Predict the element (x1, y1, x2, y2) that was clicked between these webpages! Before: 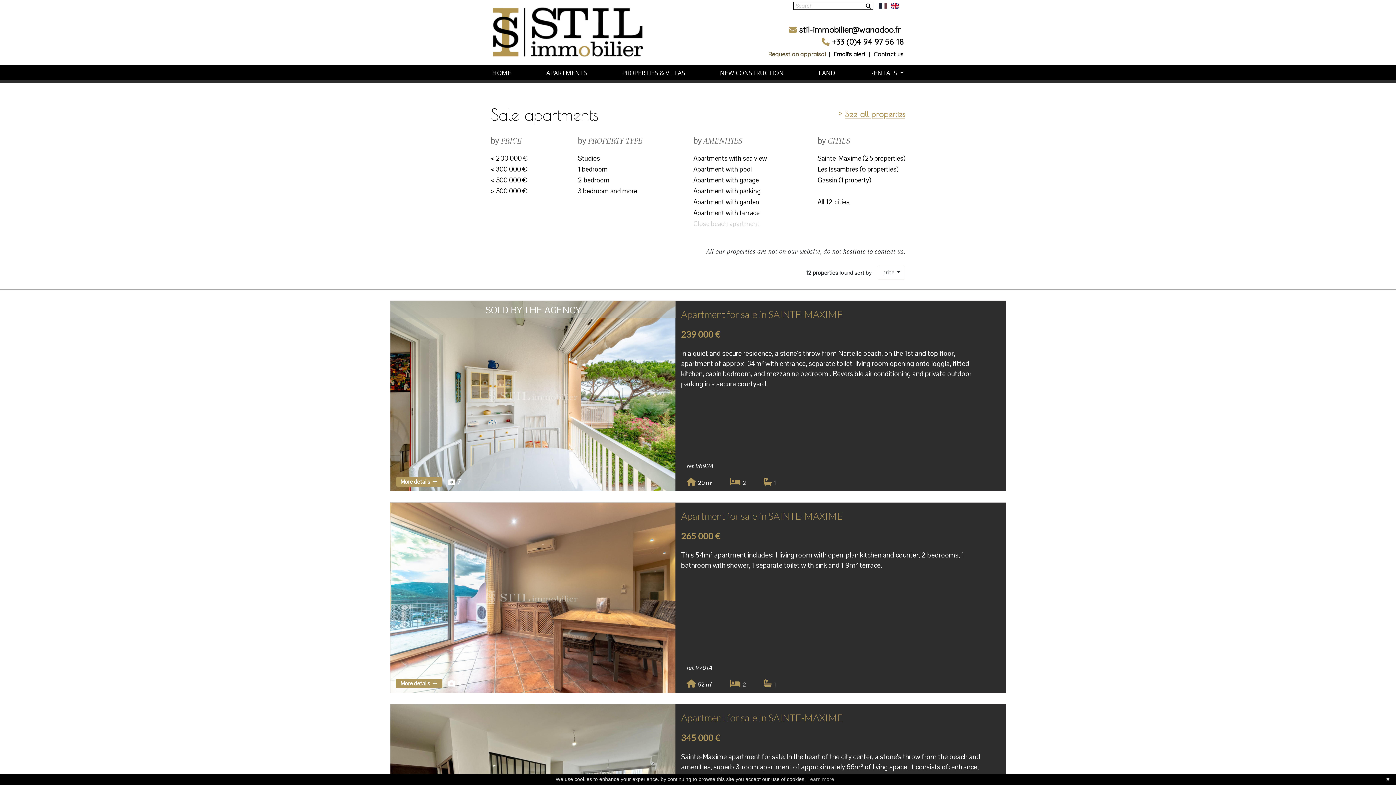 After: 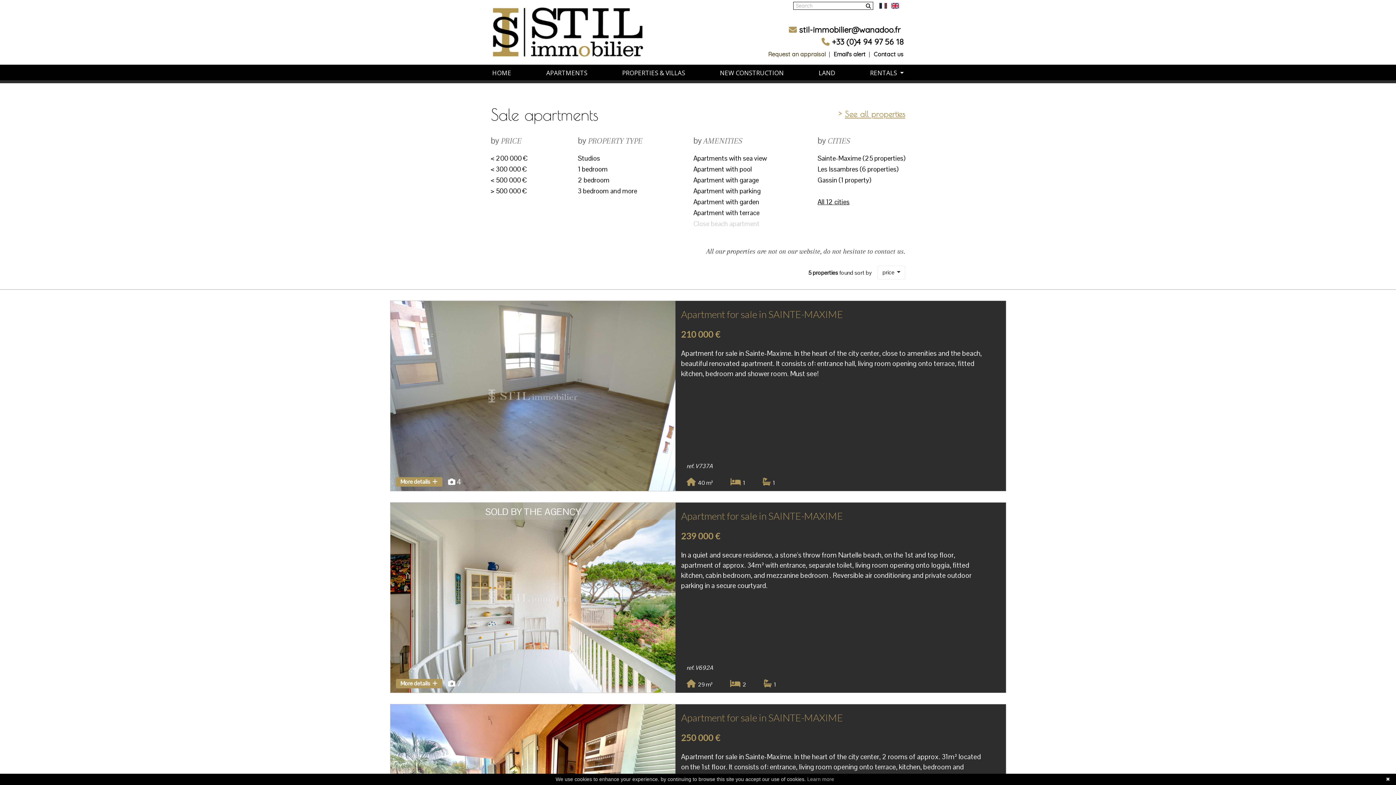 Action: bbox: (490, 165, 526, 173) label: < 300 000 €